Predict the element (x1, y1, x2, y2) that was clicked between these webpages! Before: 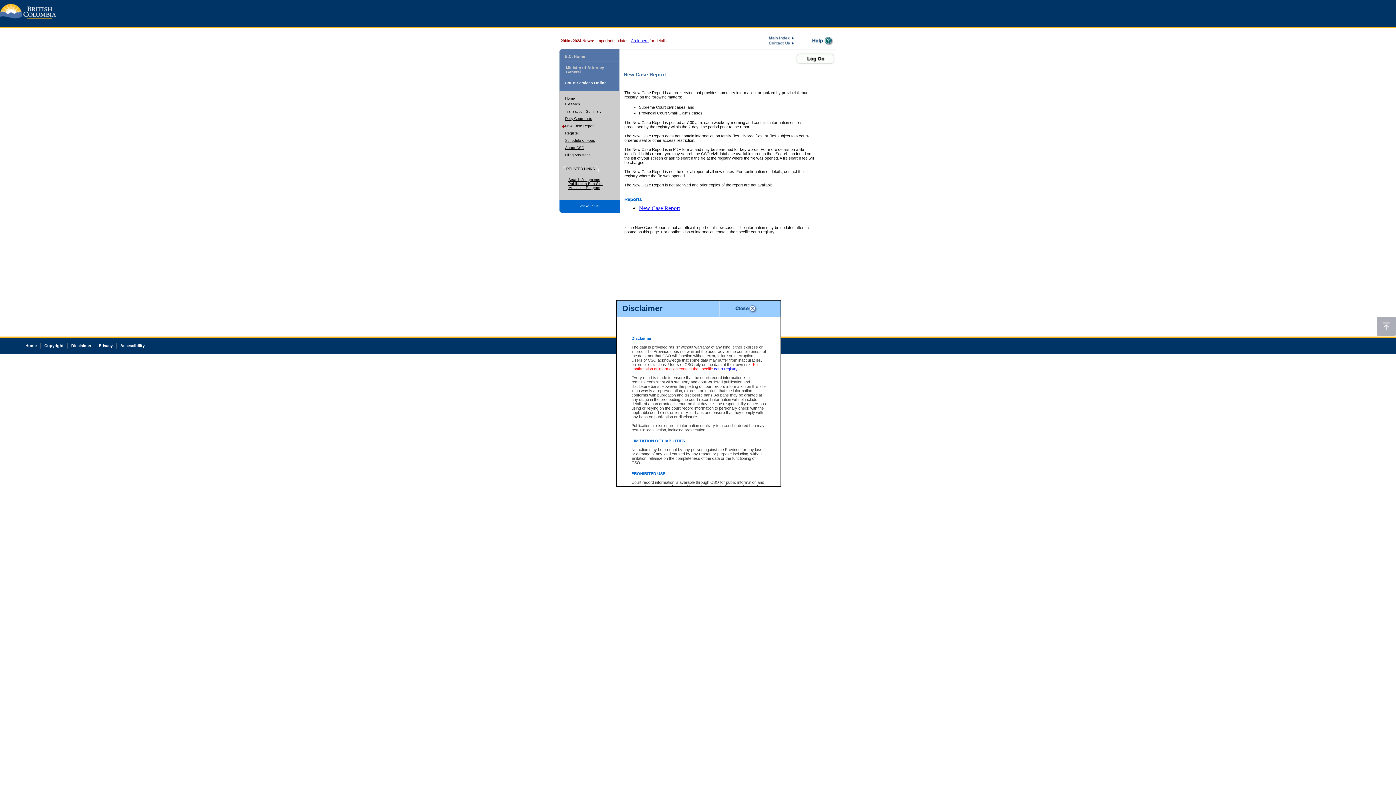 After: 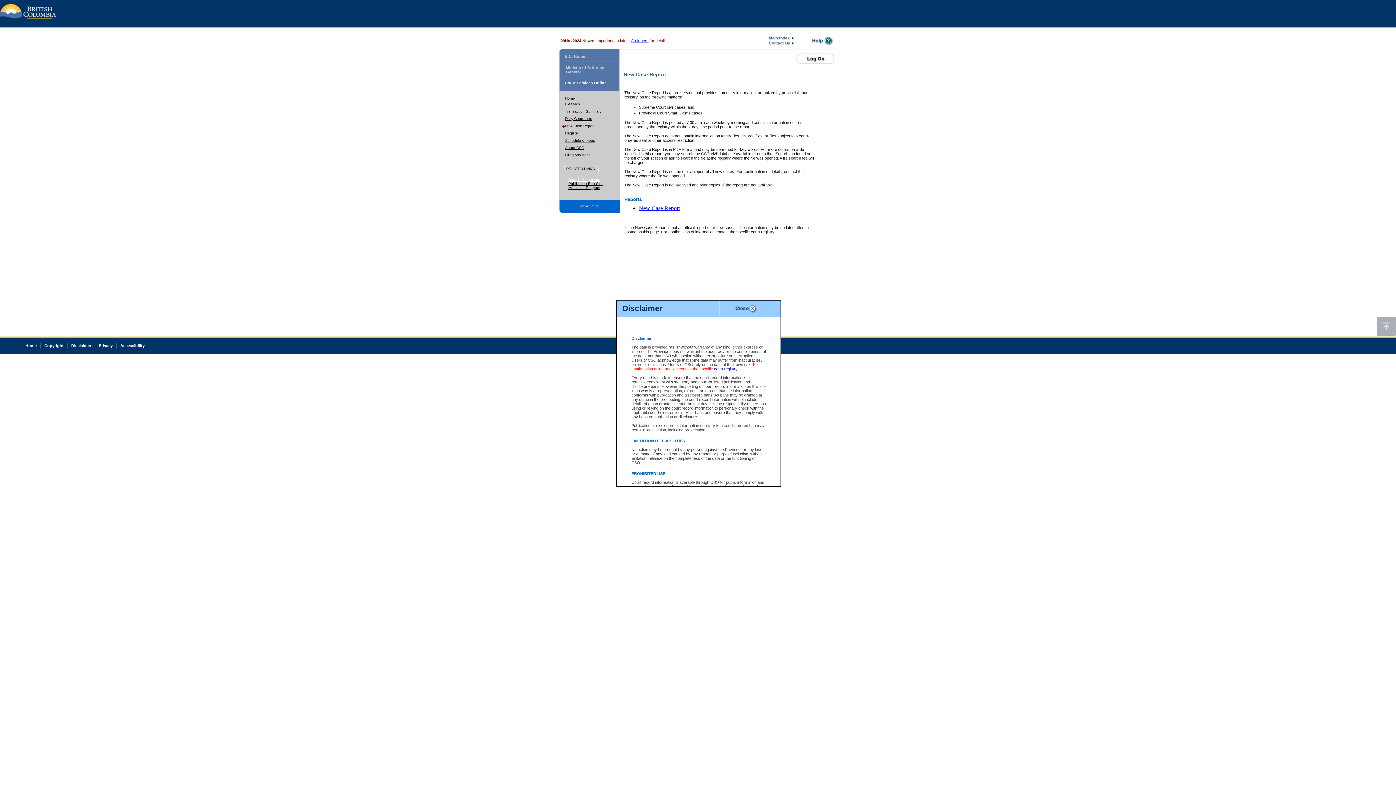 Action: bbox: (568, 177, 600, 181) label: Search Judgments